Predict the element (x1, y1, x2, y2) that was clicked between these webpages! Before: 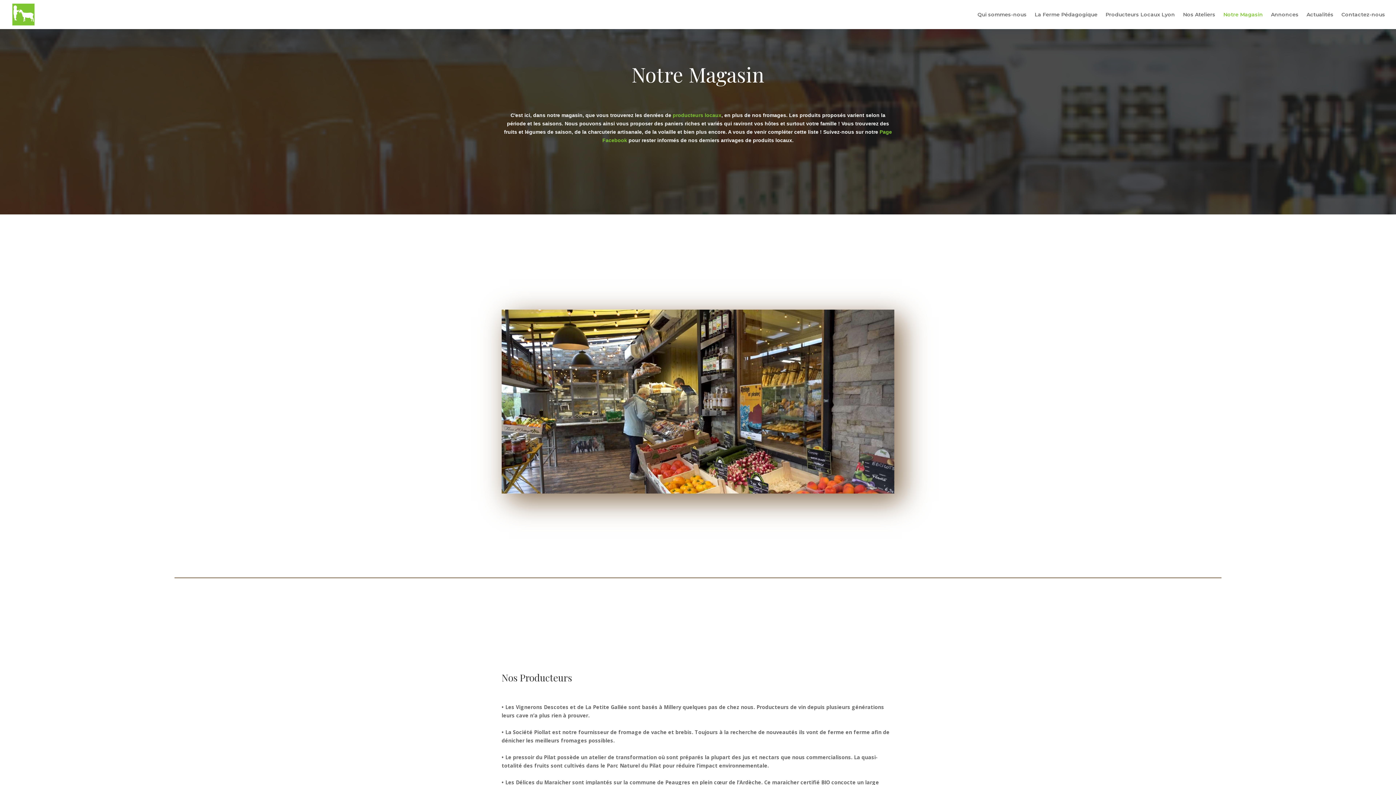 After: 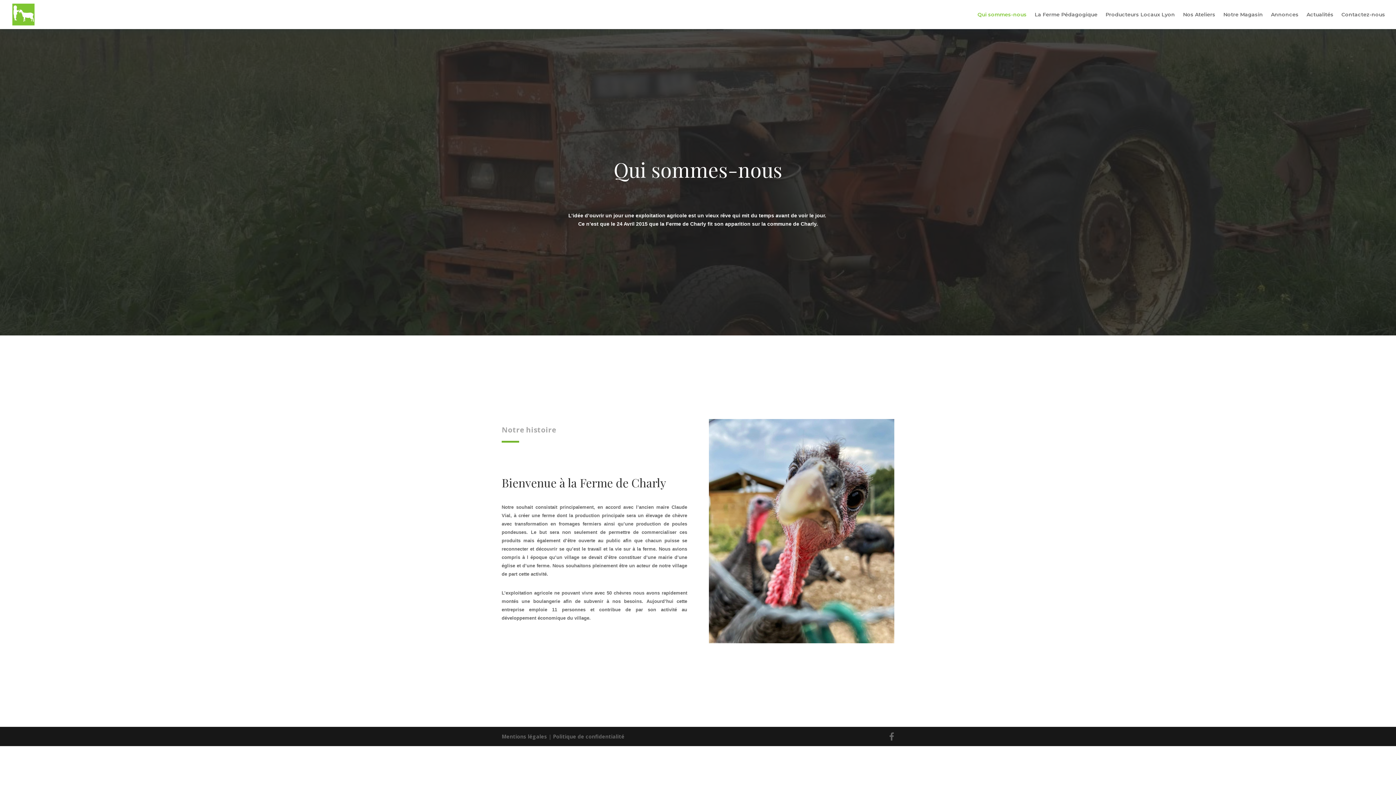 Action: label: Qui sommes-nous bbox: (977, 12, 1026, 29)